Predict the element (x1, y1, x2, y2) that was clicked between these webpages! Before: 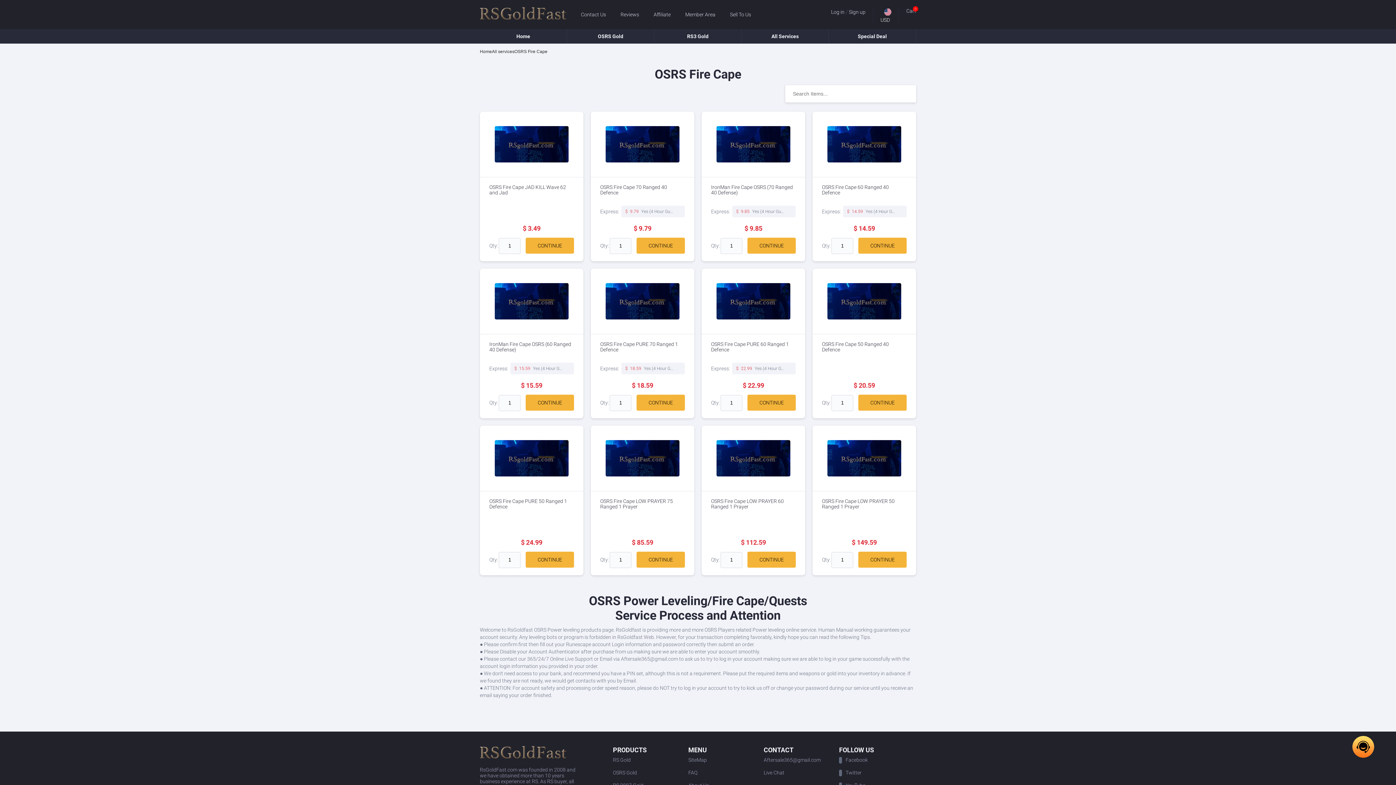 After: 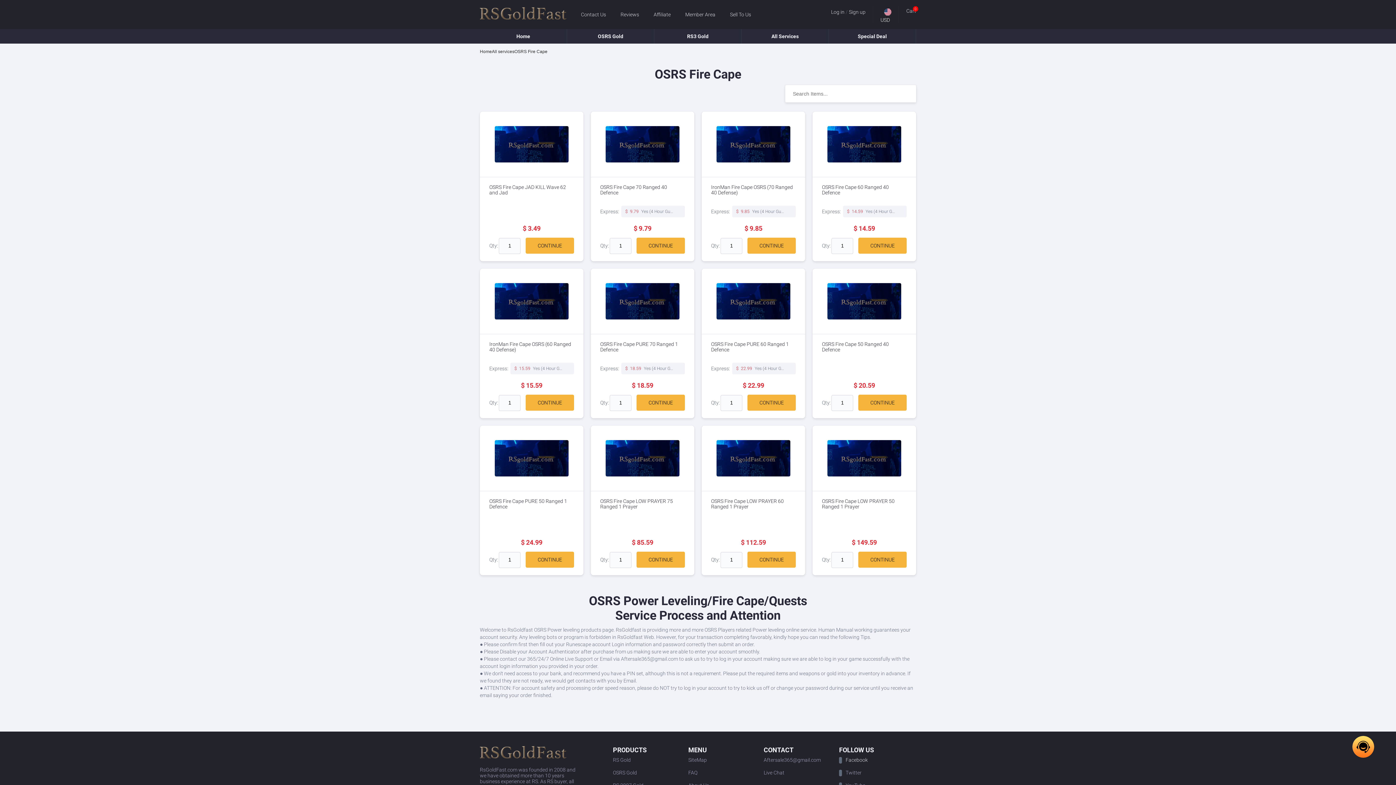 Action: bbox: (839, 757, 868, 763) label: Facebook